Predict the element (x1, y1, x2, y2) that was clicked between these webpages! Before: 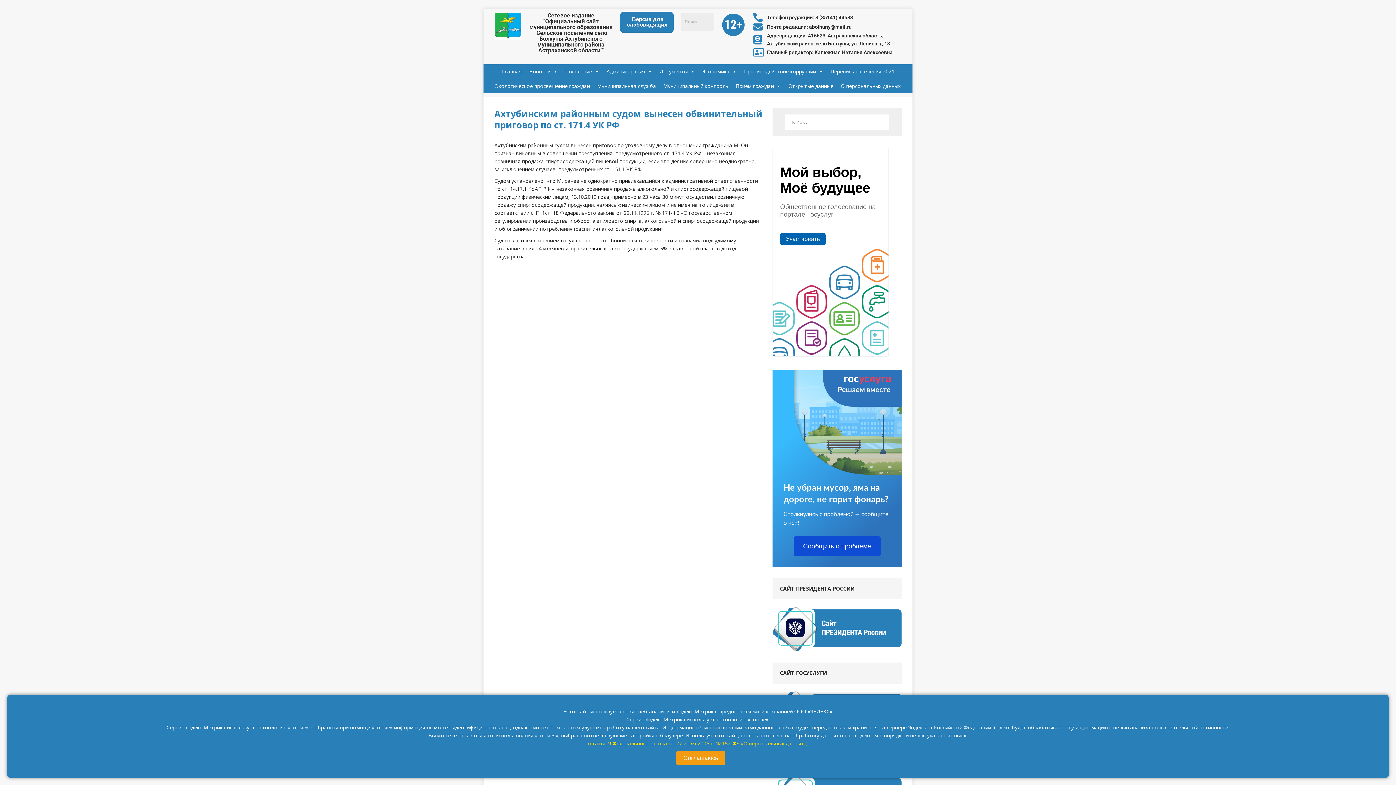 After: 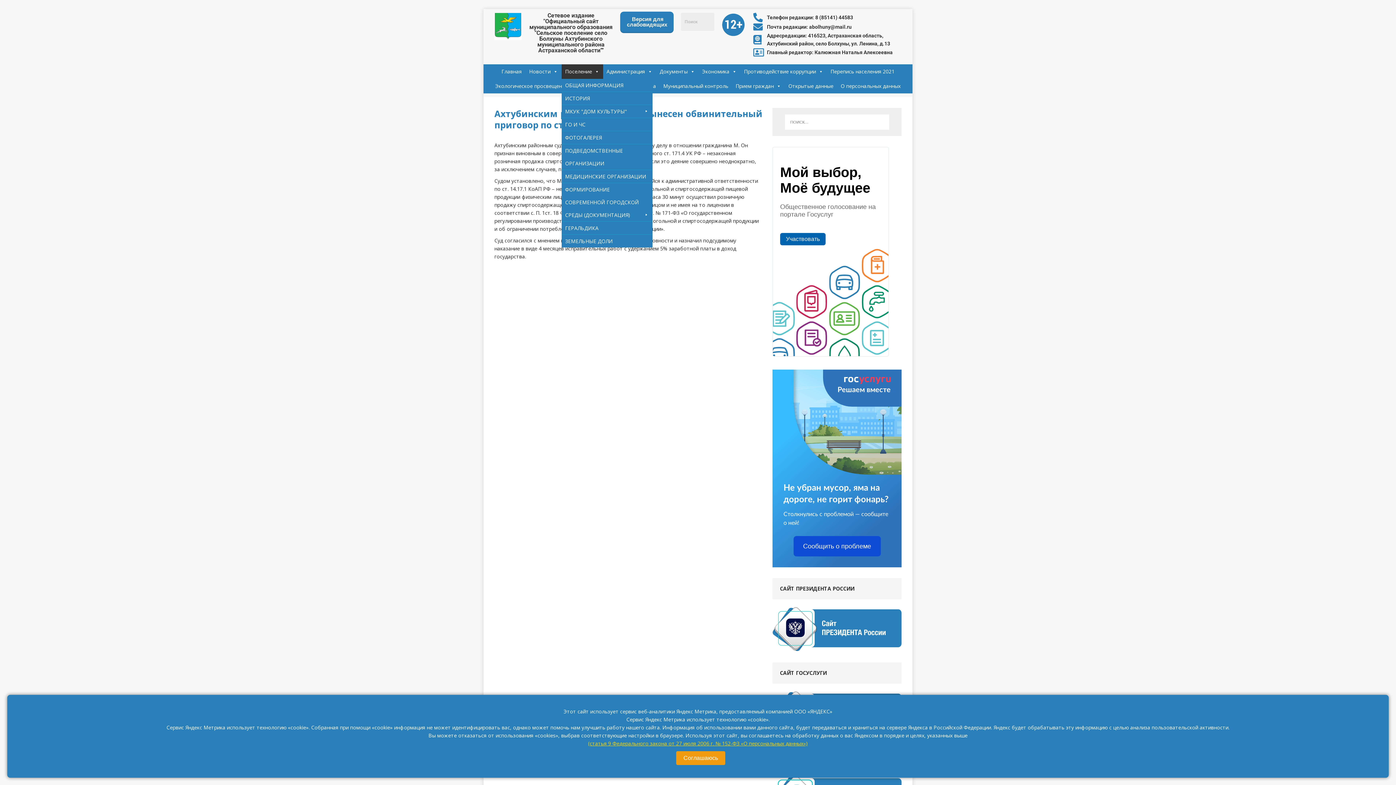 Action: label: Поселение bbox: (561, 64, 603, 78)